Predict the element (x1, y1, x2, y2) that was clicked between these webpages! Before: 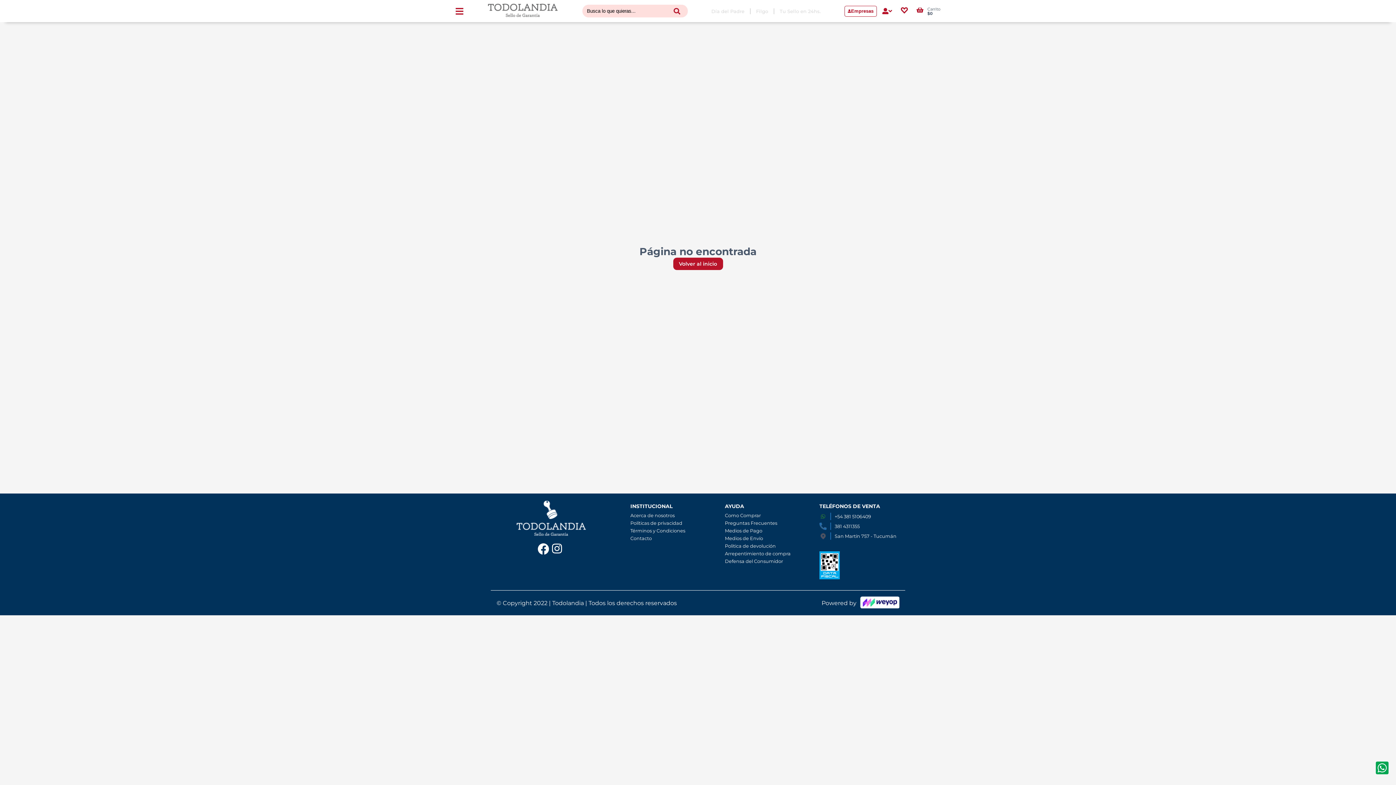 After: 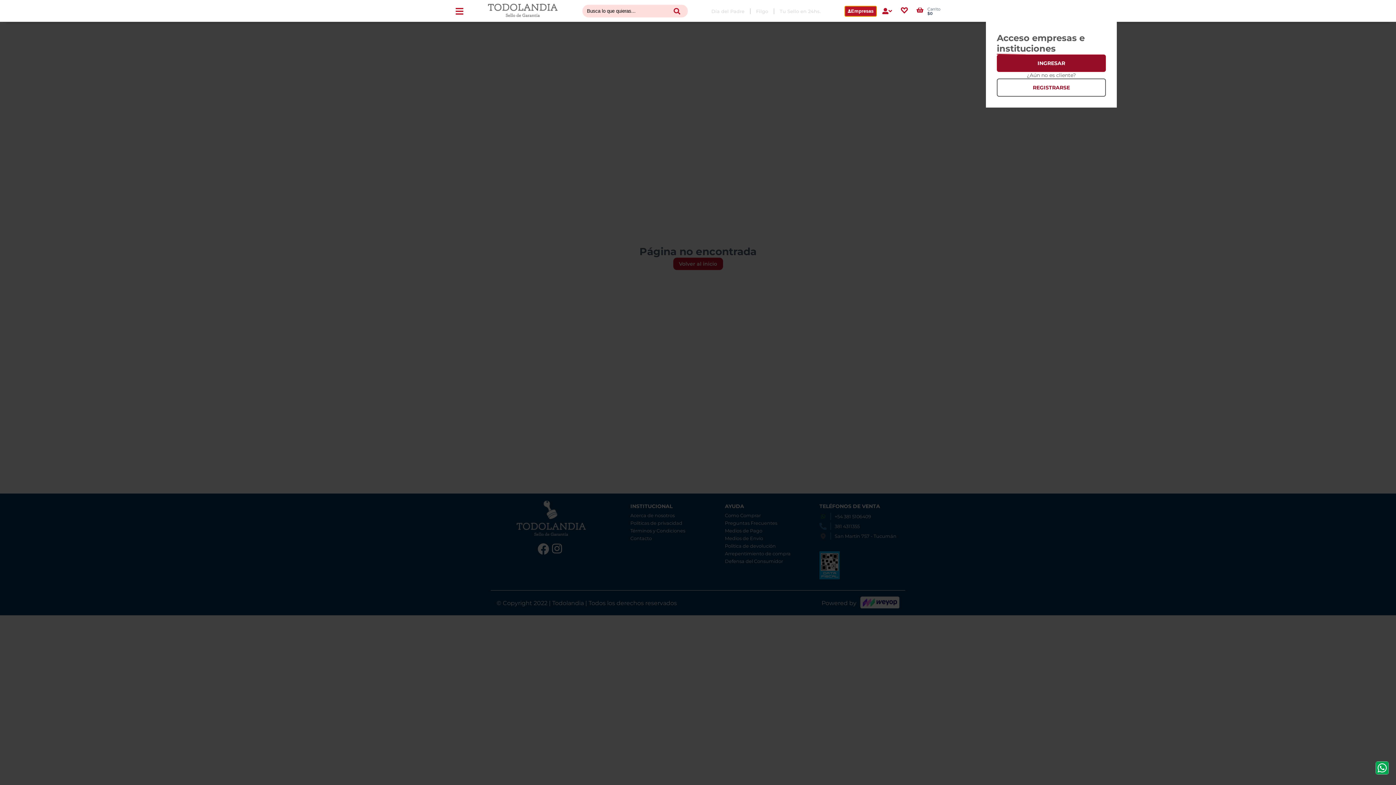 Action: label: Empresas bbox: (844, 5, 877, 16)